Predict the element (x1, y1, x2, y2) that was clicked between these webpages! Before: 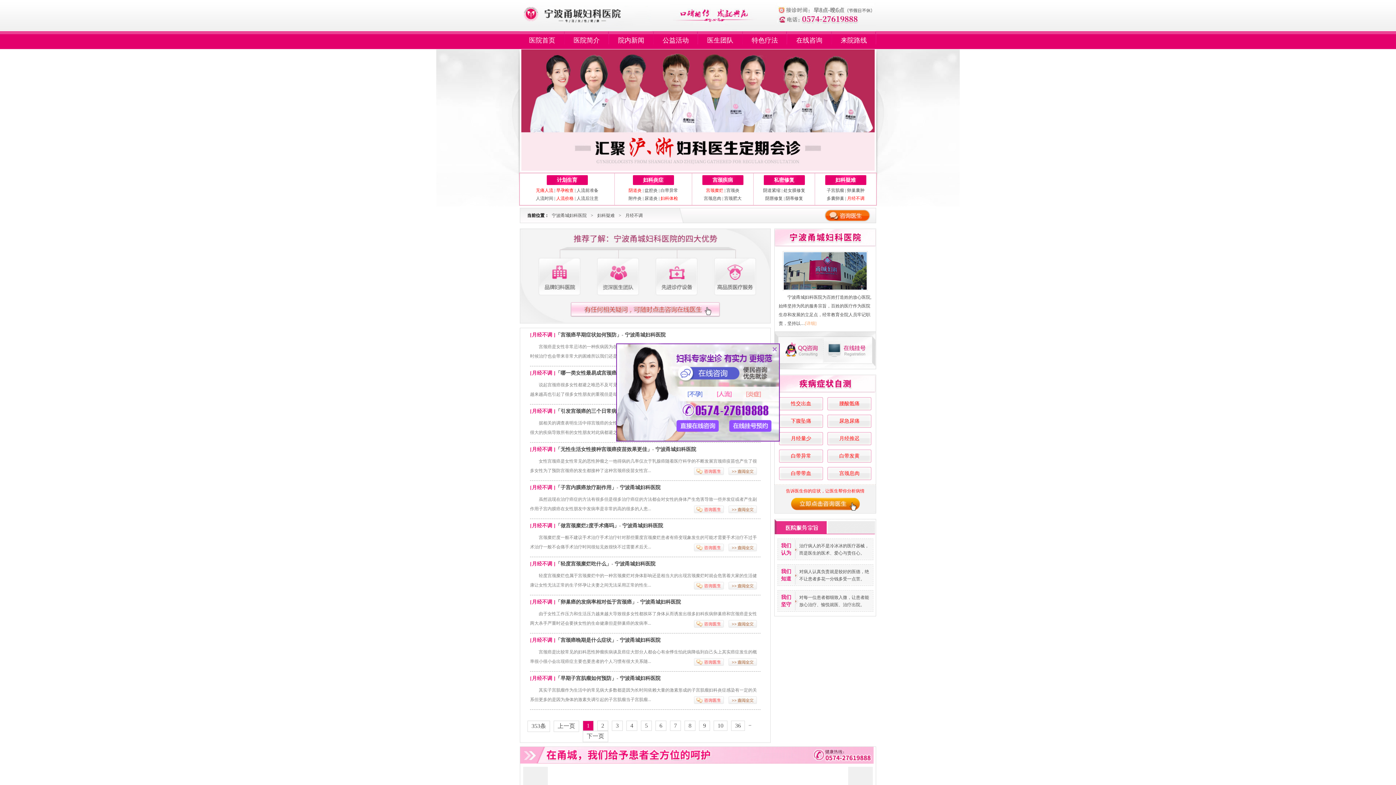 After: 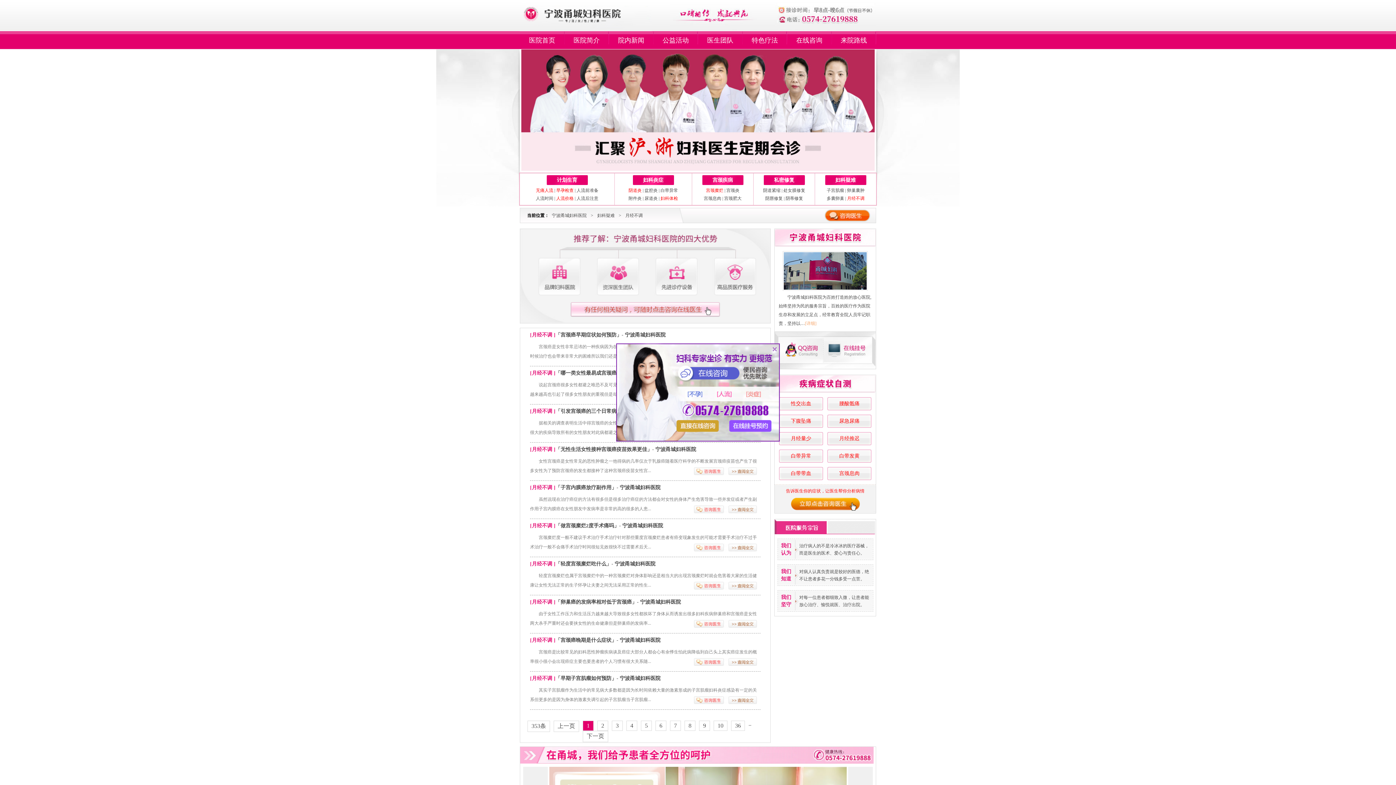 Action: bbox: (690, 467, 720, 475)